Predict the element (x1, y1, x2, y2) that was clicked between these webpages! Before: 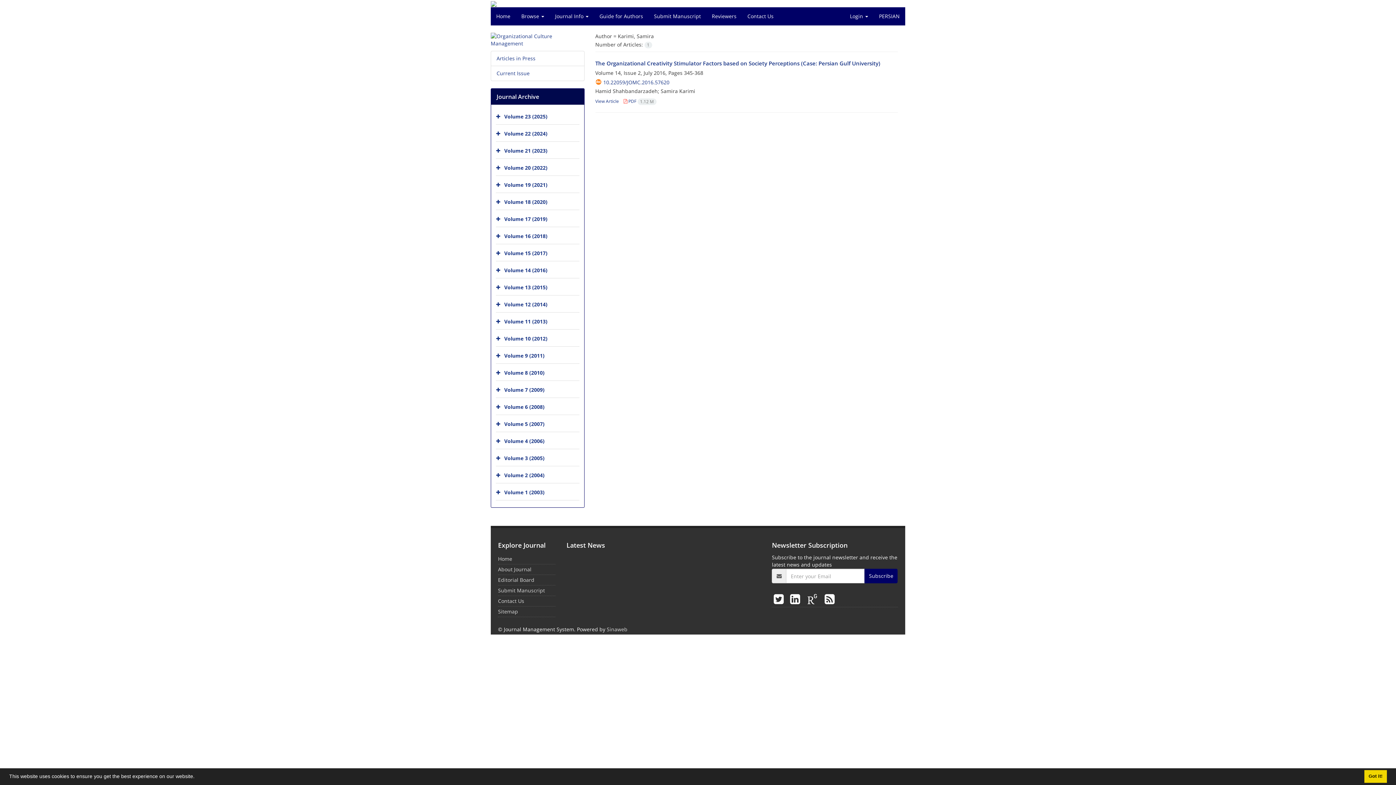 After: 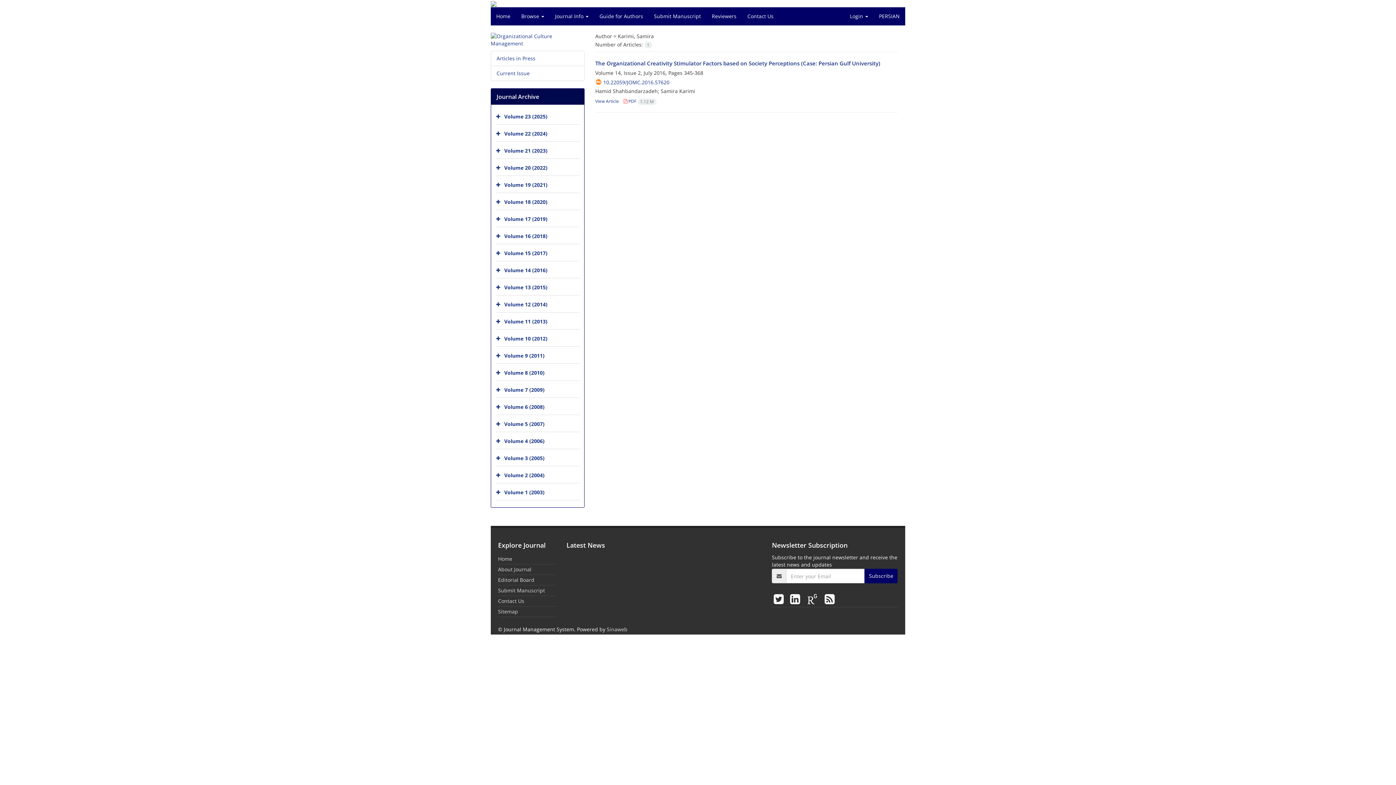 Action: label: dismiss cookie message bbox: (1364, 770, 1387, 783)